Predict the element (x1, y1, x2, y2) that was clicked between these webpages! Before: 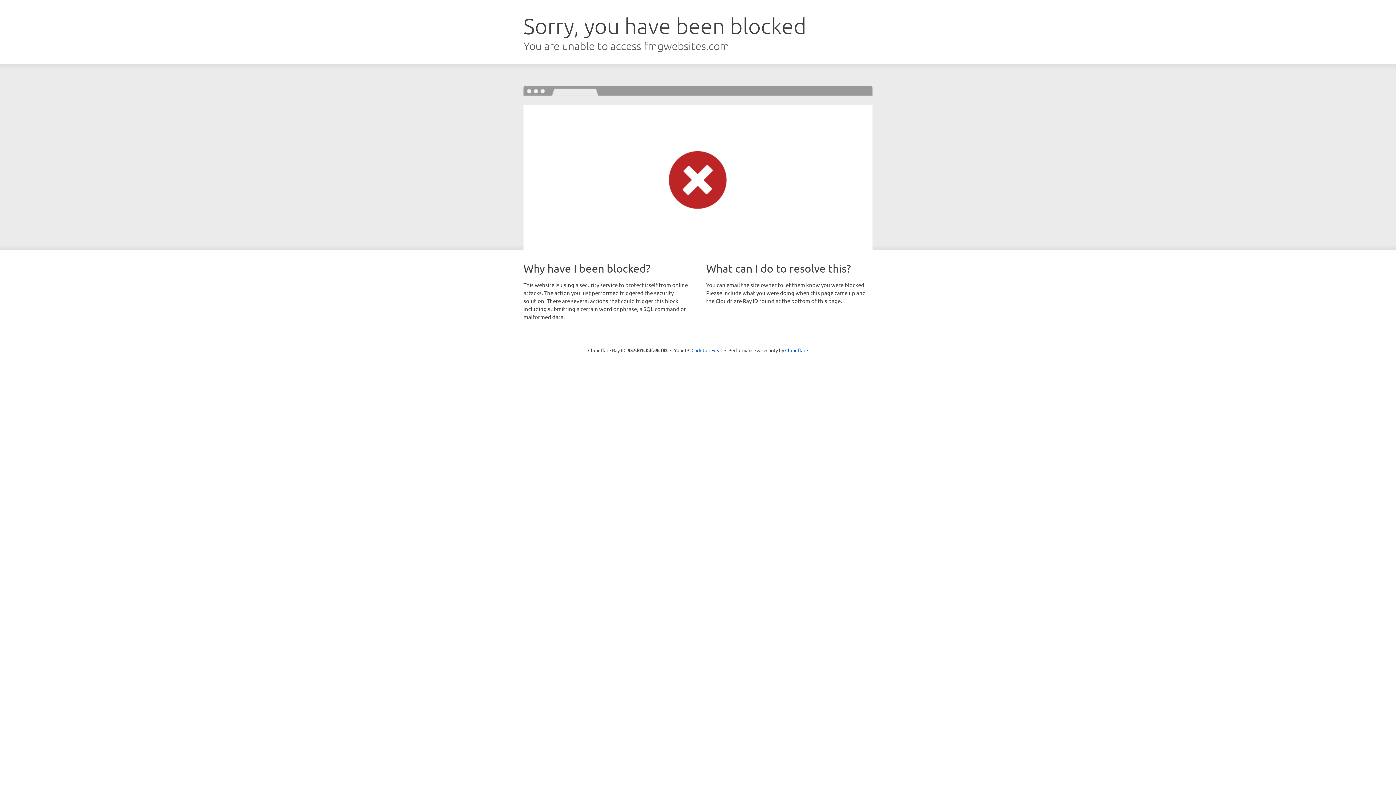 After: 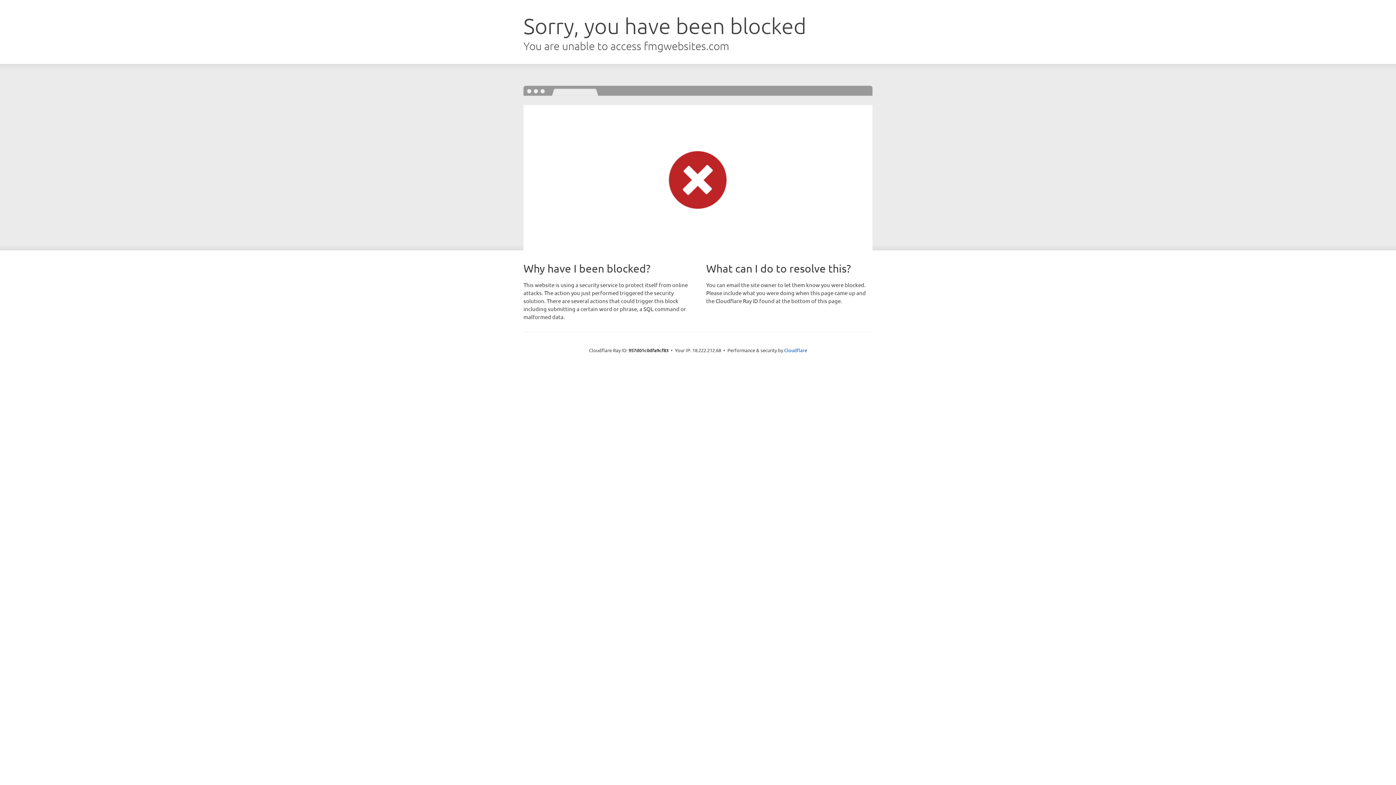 Action: bbox: (691, 346, 722, 353) label: Click to reveal